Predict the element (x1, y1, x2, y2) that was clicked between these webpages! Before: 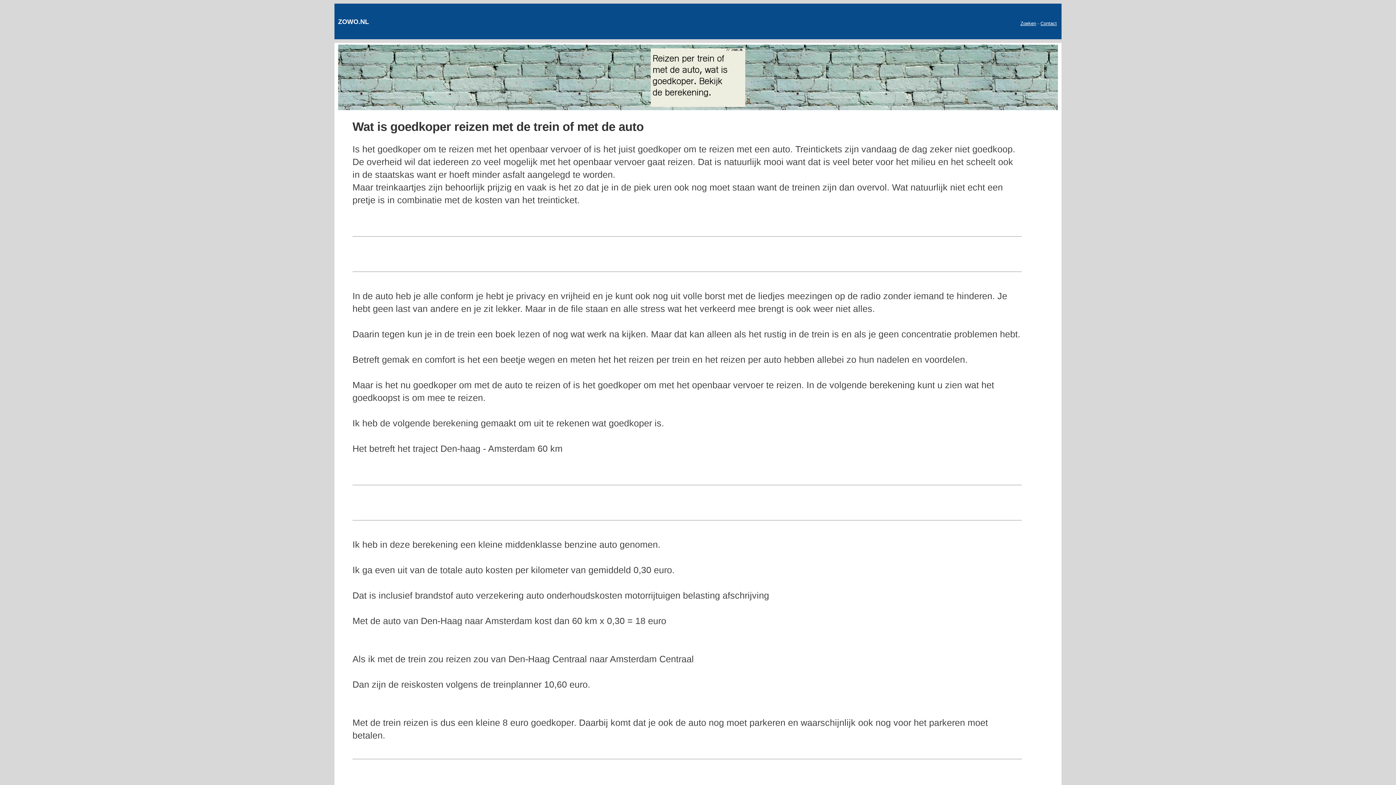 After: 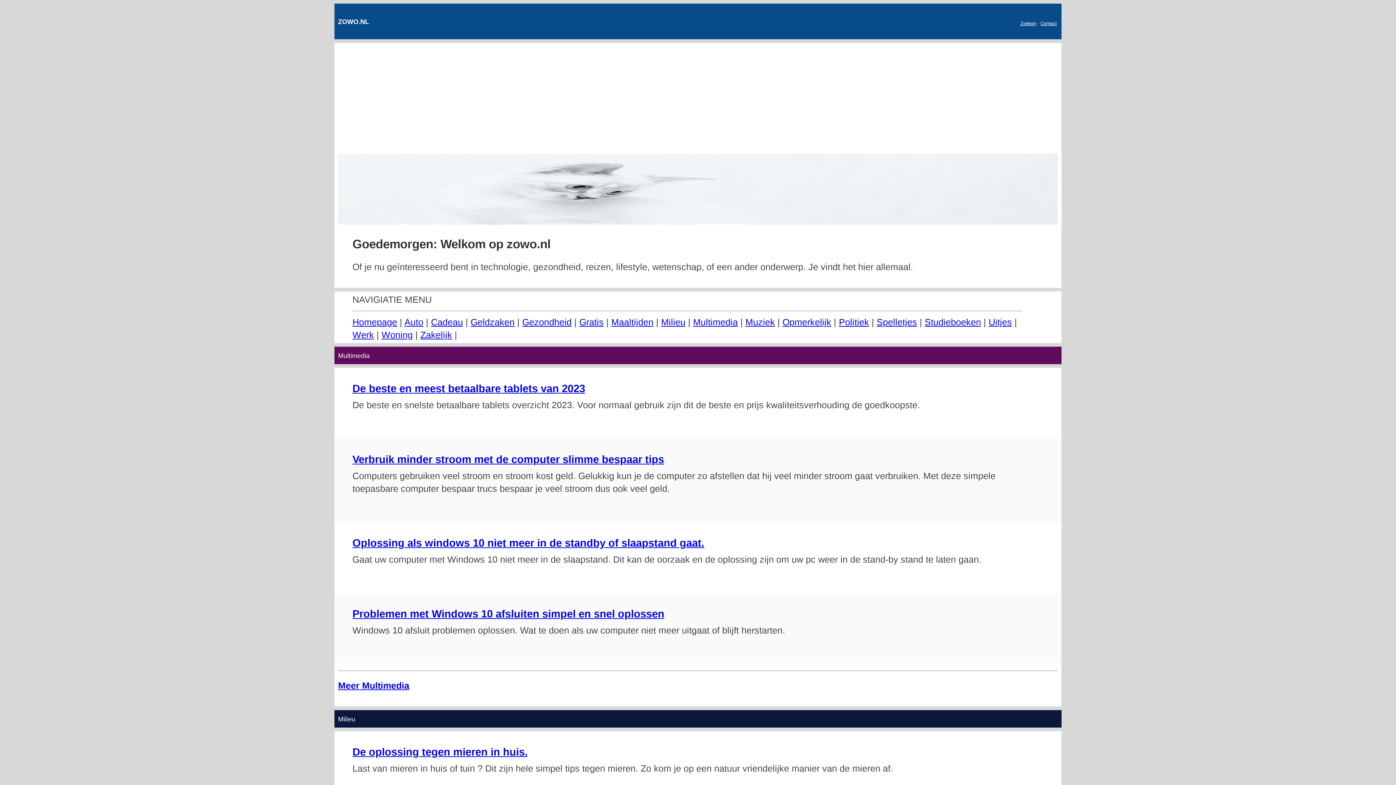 Action: label: ZOWO.NL bbox: (338, 15, 369, 25)